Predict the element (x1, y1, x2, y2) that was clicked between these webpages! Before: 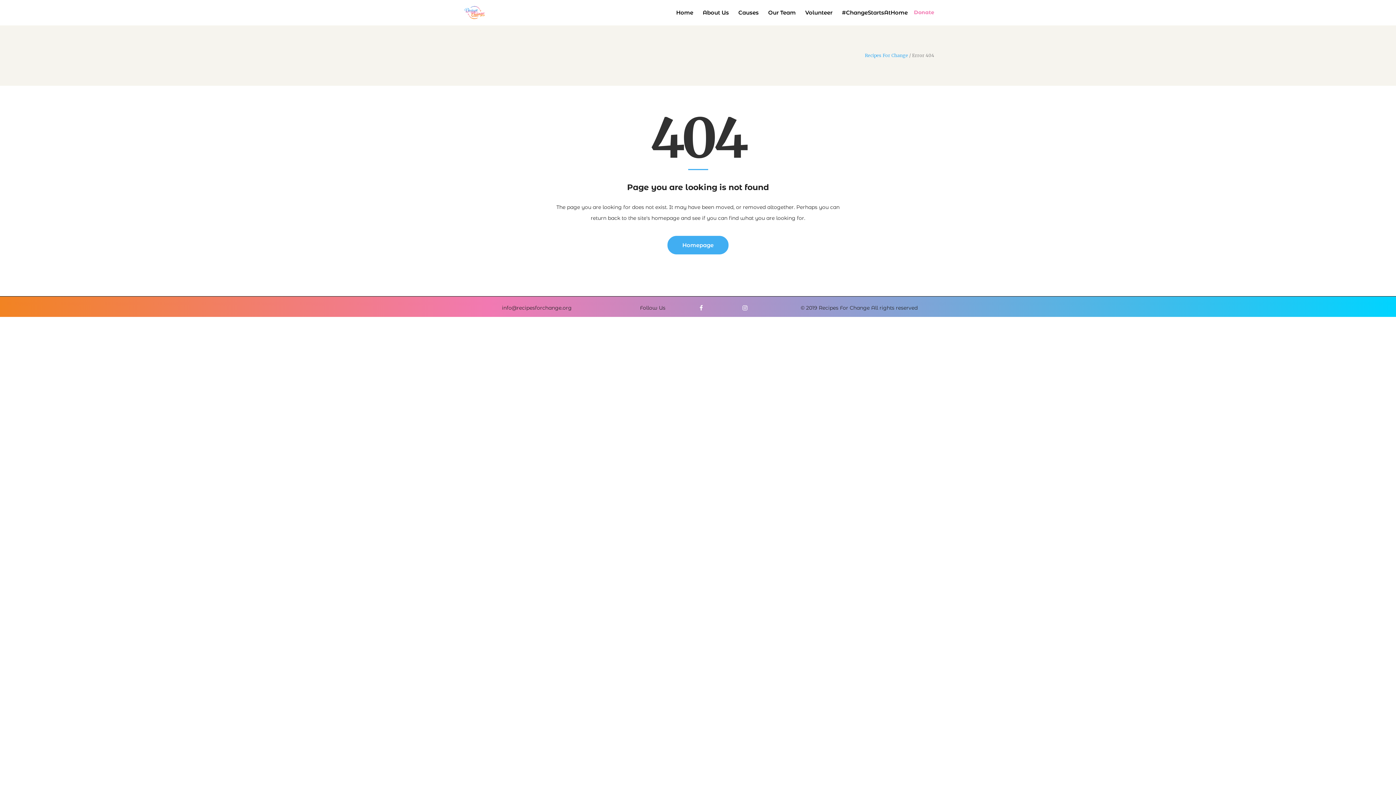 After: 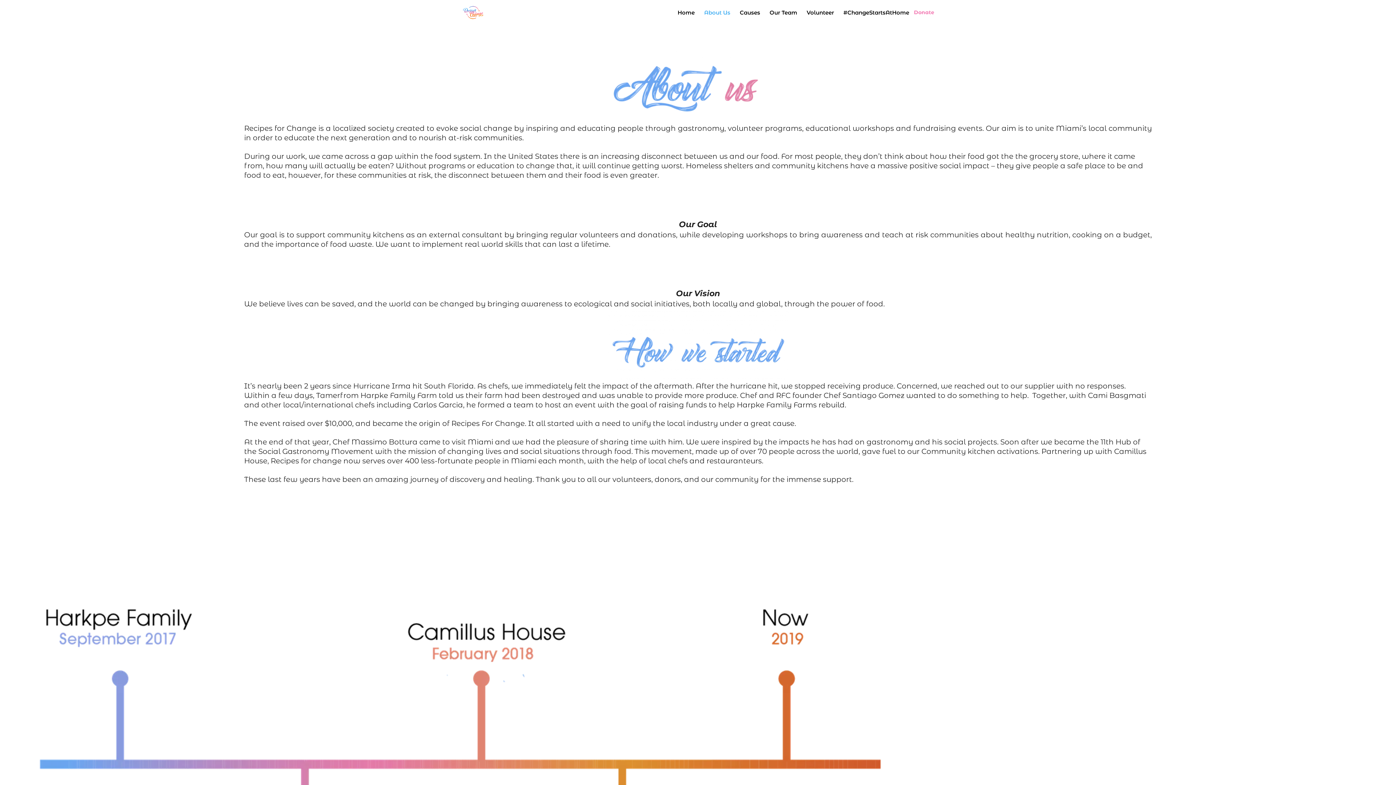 Action: bbox: (698, 0, 733, 25) label: About Us